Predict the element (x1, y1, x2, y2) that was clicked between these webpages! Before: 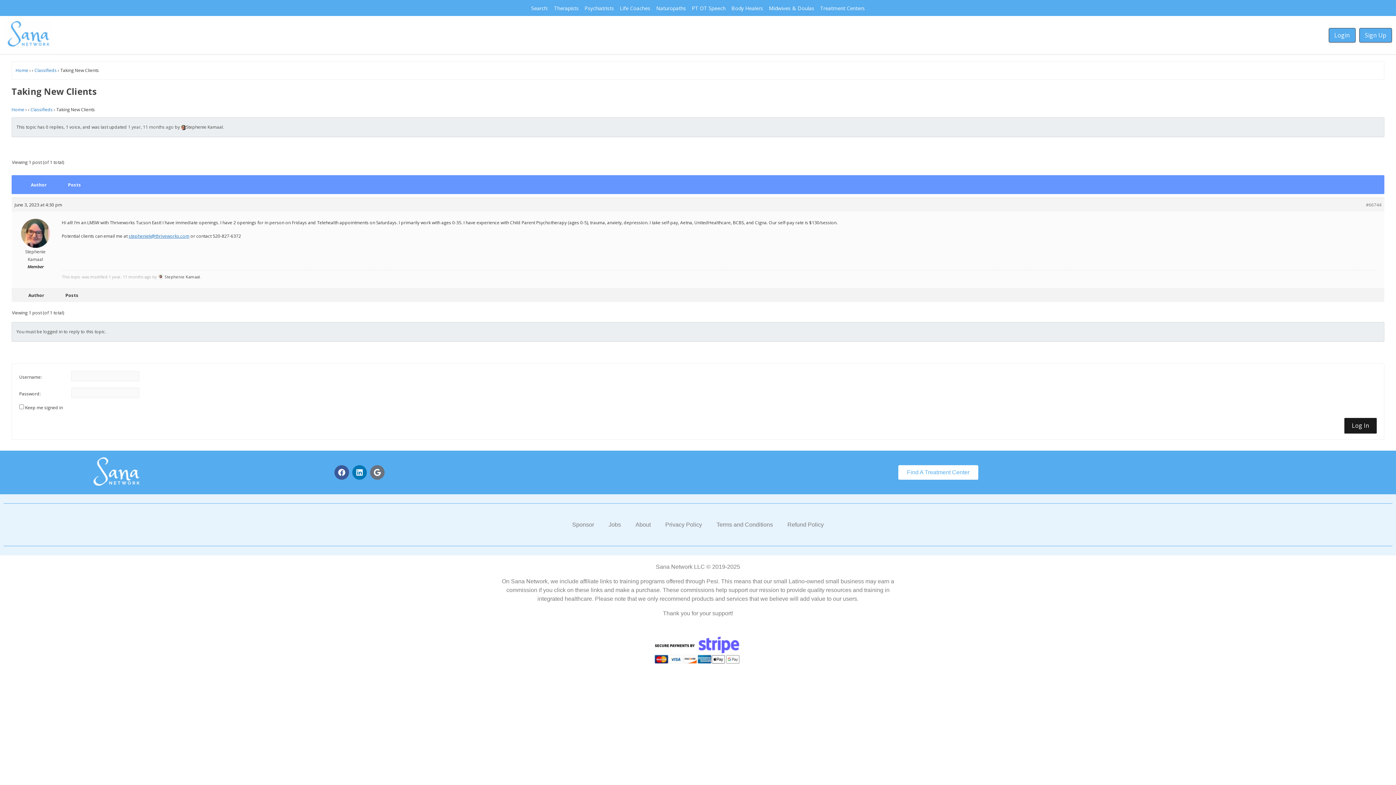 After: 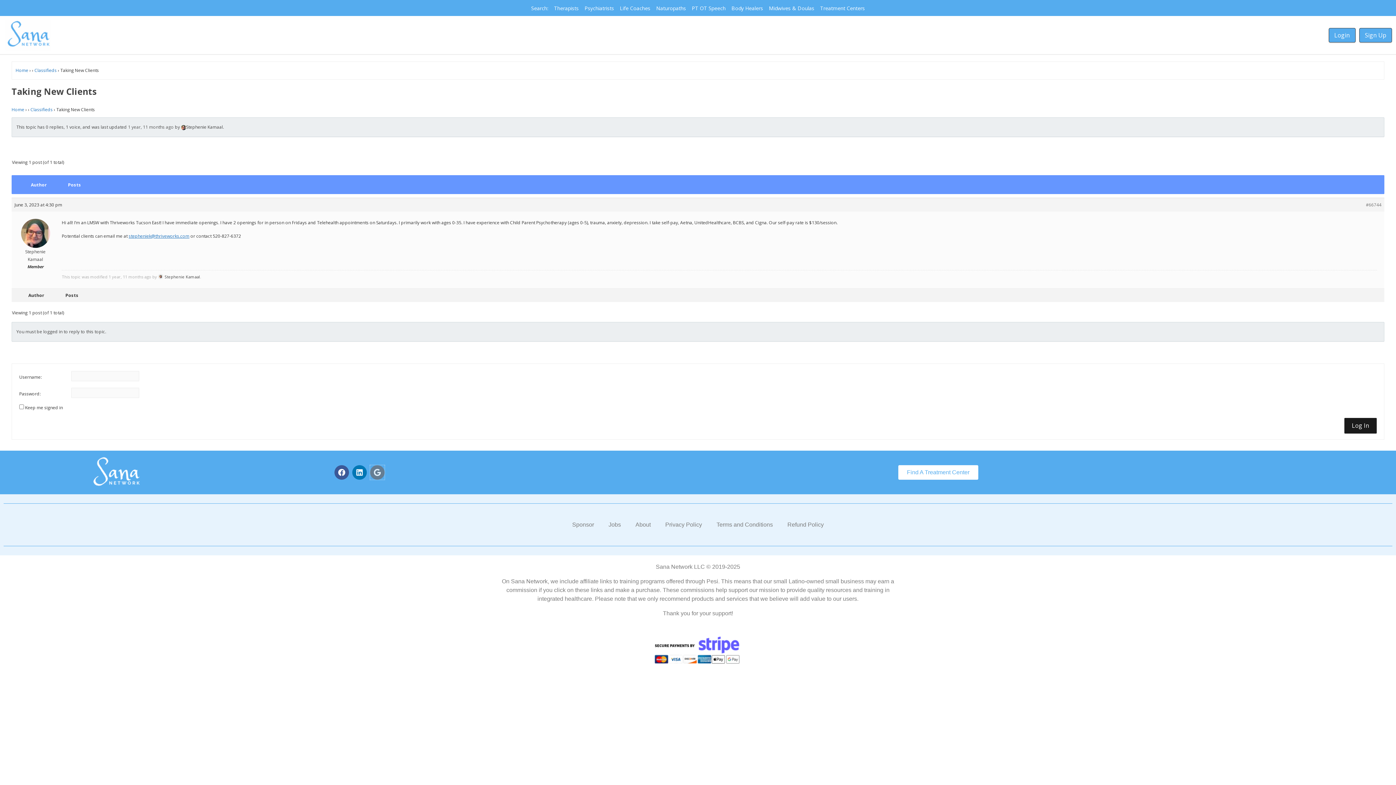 Action: label: Google bbox: (370, 465, 384, 480)